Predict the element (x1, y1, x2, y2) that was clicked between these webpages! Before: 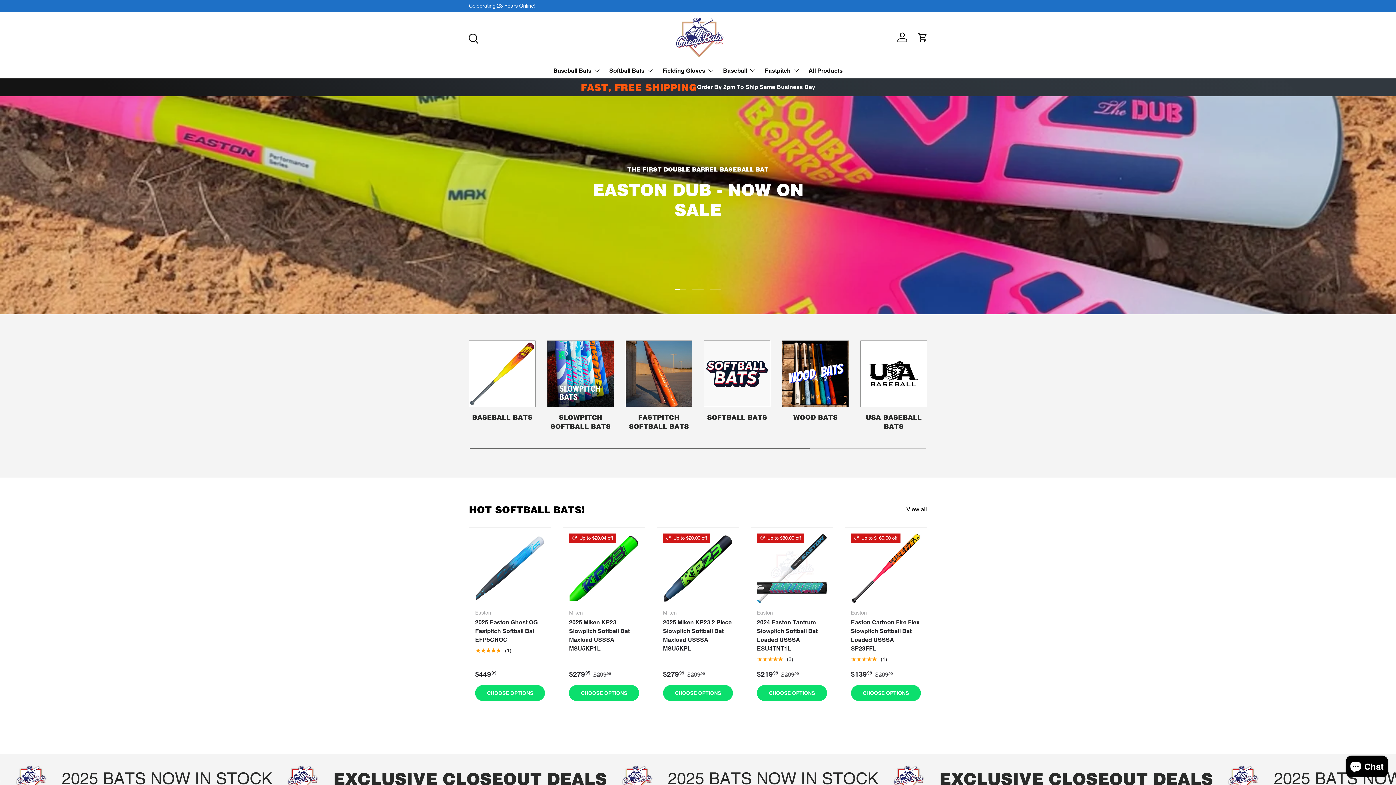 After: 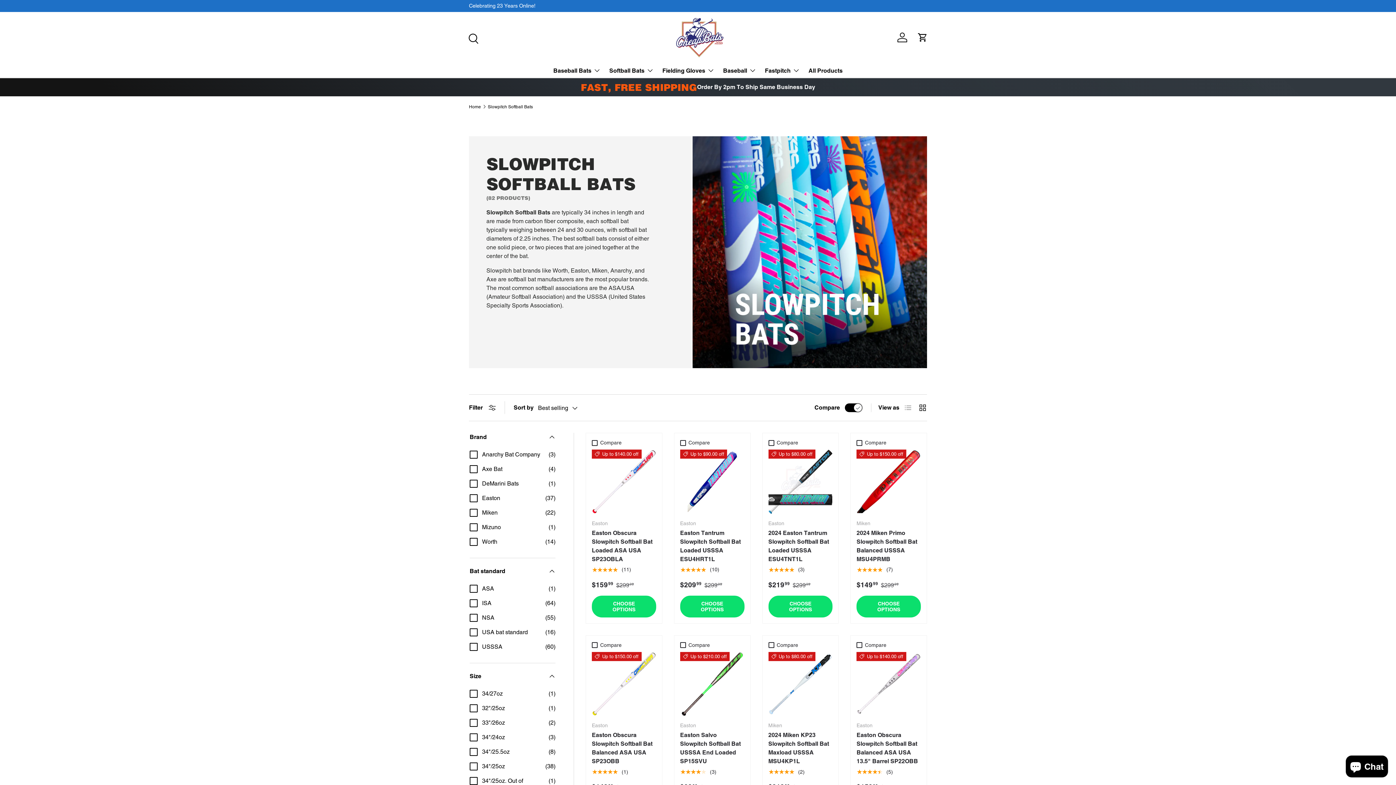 Action: bbox: (547, 340, 613, 406) label: Slowpitch Softball Bats